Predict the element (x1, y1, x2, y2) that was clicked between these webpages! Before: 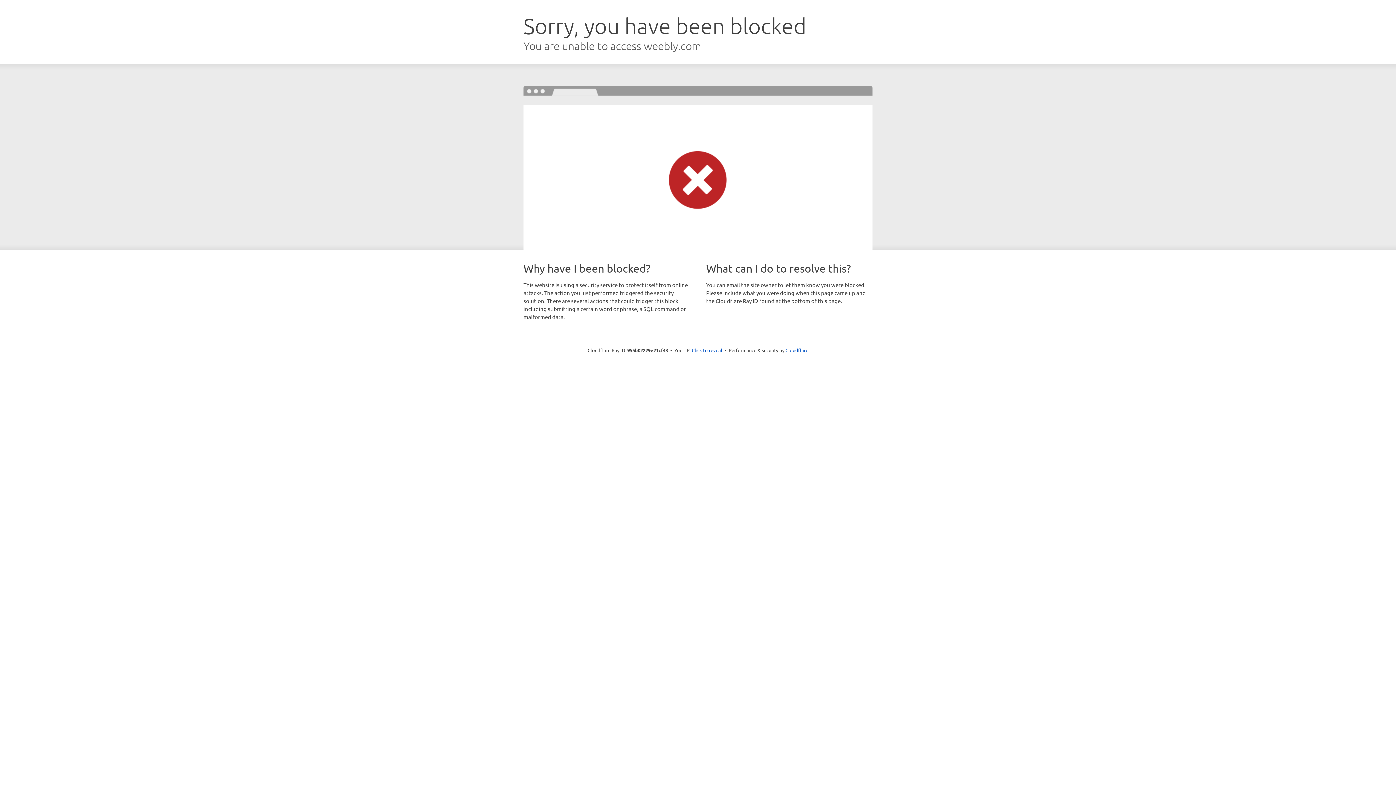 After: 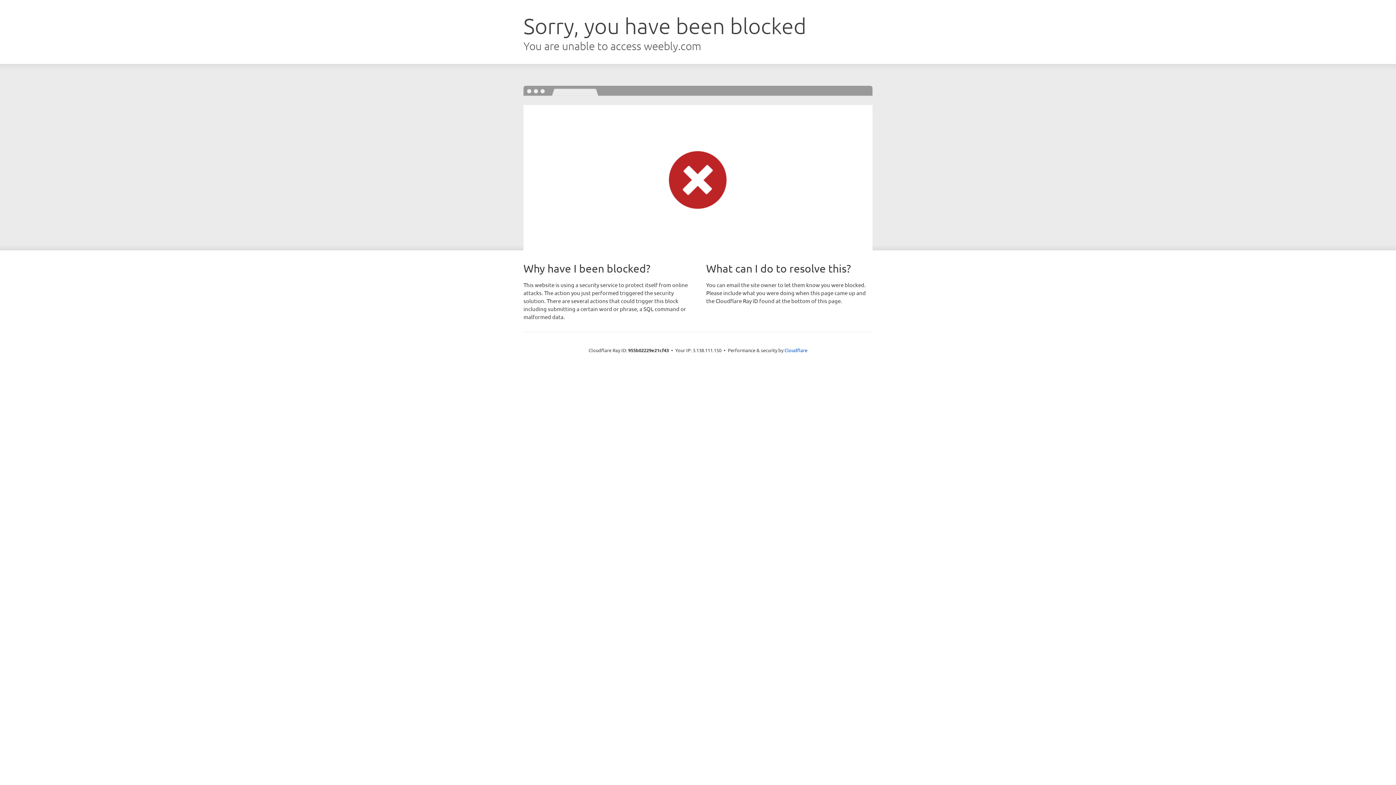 Action: label: Click to reveal bbox: (692, 346, 722, 353)